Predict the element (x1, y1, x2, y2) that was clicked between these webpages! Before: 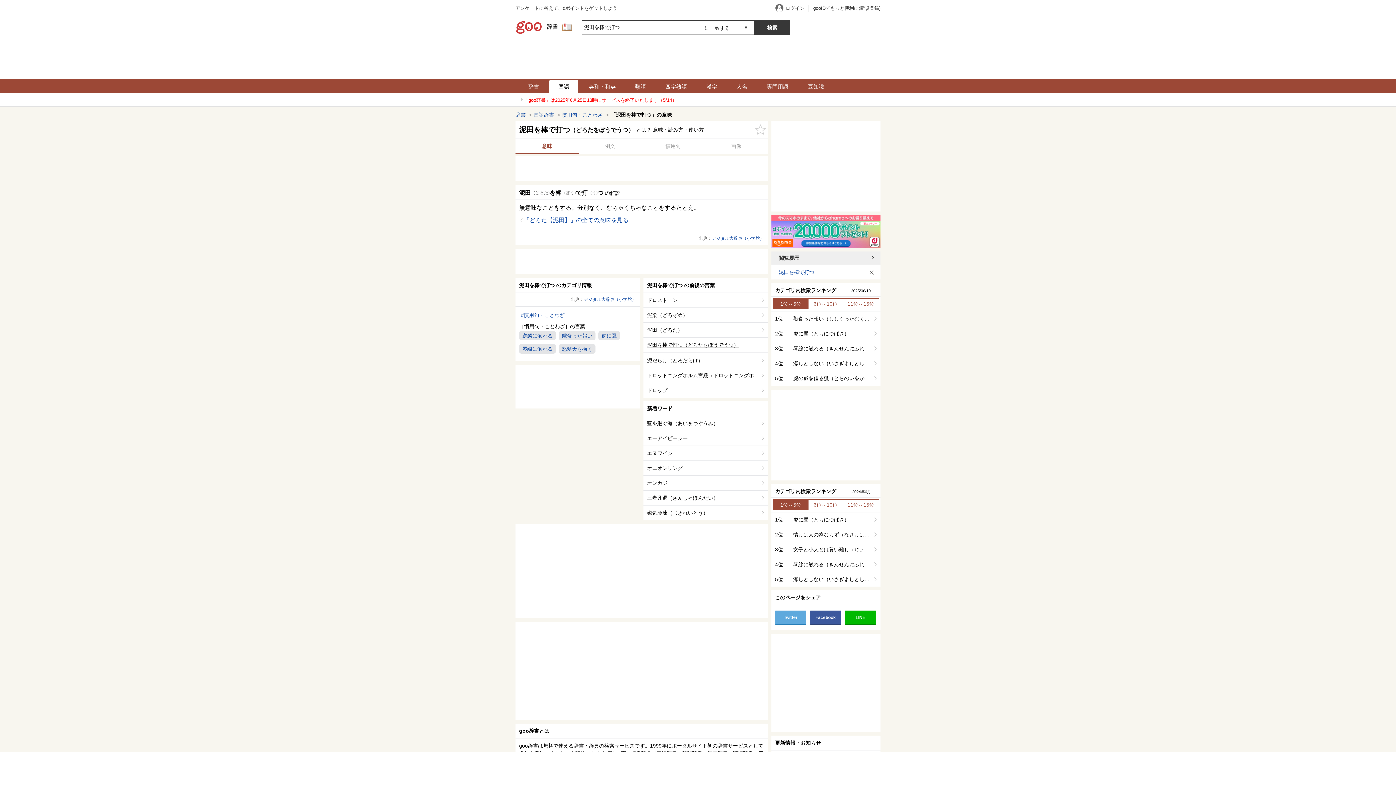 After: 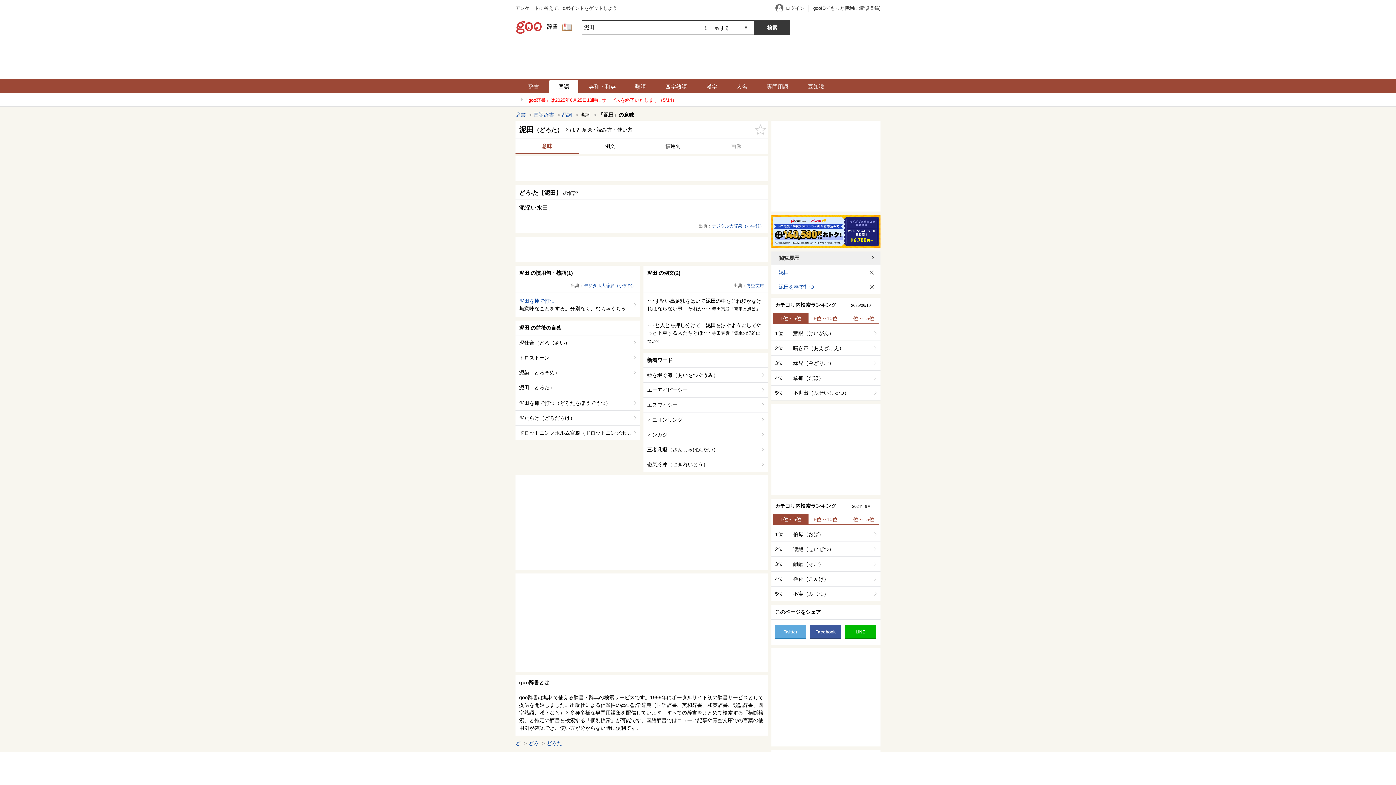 Action: bbox: (643, 322, 768, 337) label: 泥田（どろた）